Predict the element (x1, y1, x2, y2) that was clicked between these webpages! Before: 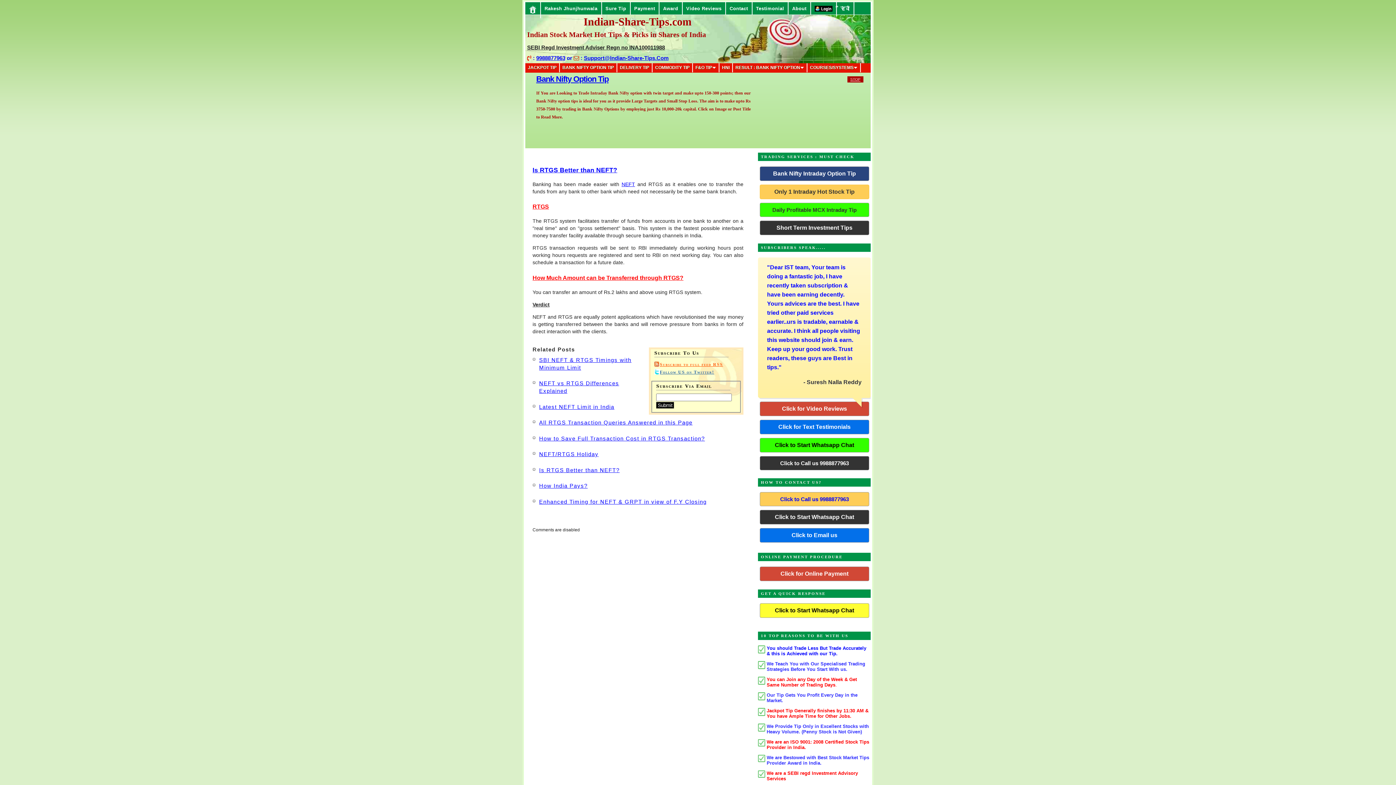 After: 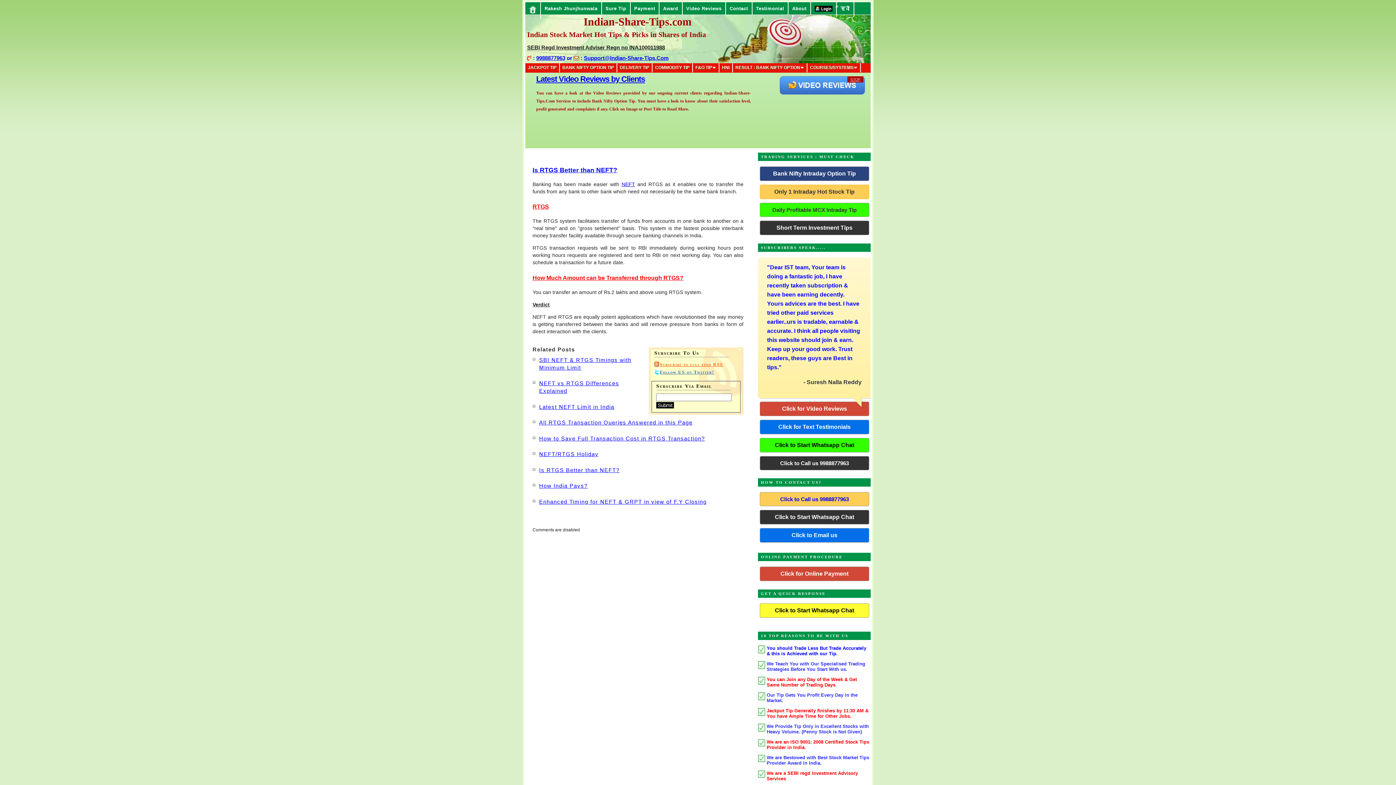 Action: bbox: (767, 570, 861, 577) label: Click for Online Payment